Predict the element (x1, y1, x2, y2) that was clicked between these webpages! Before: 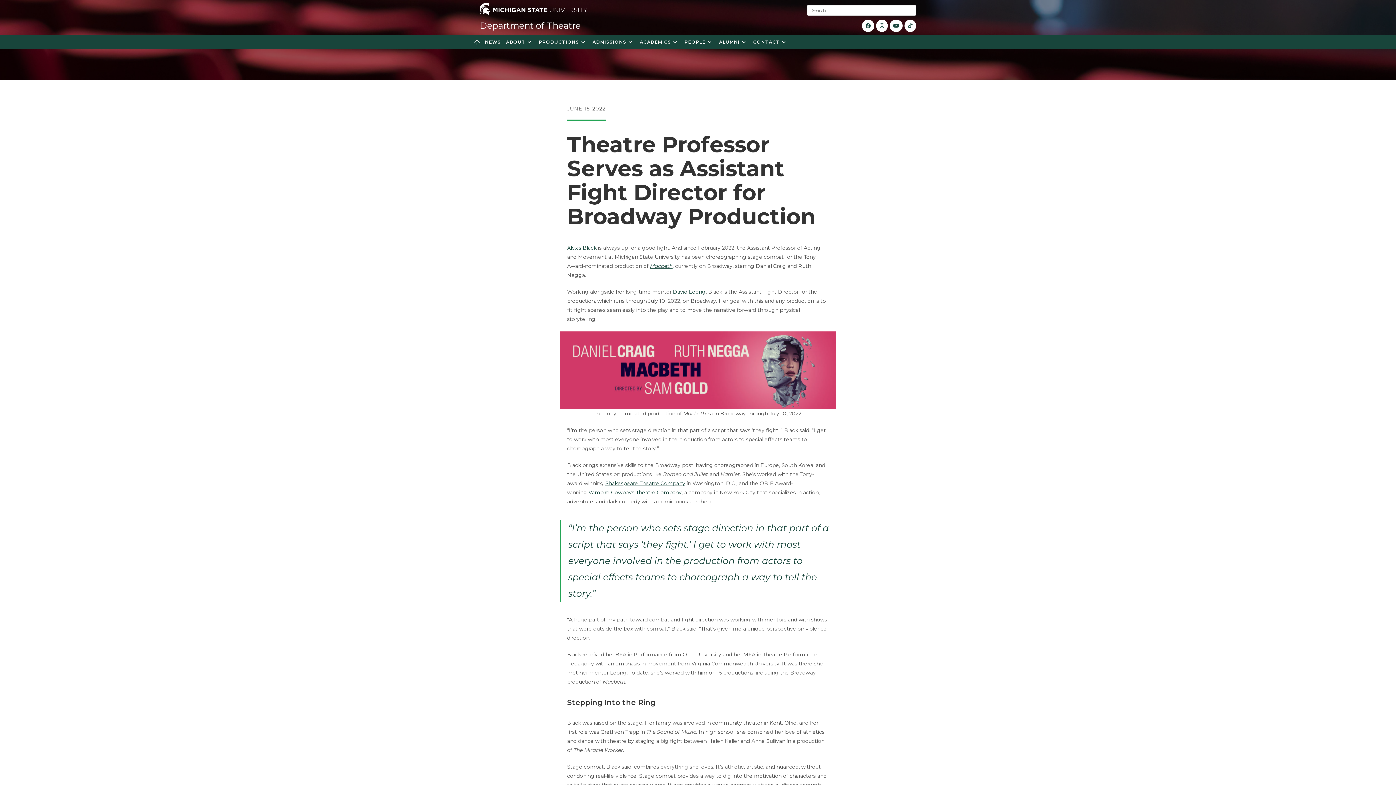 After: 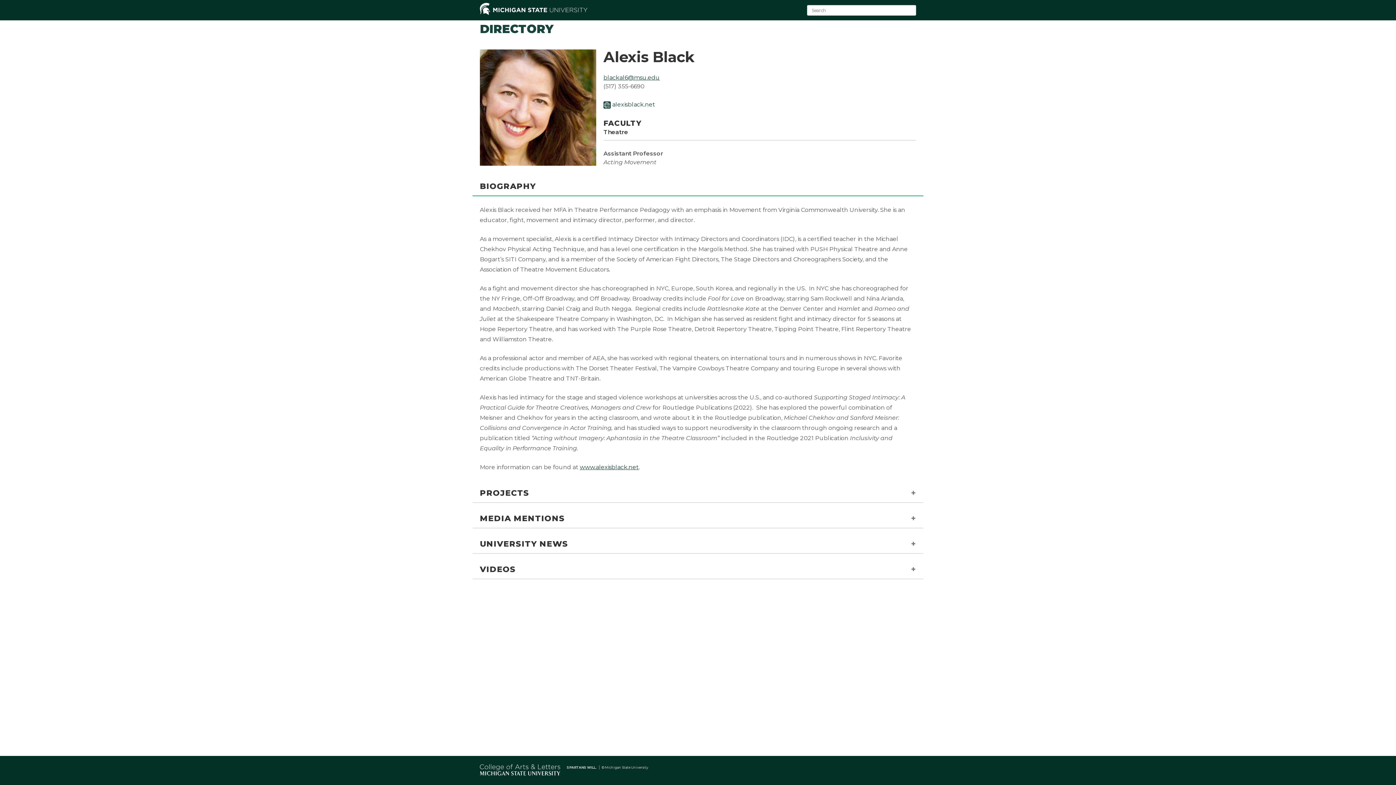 Action: label: Alexis Black bbox: (567, 244, 596, 251)